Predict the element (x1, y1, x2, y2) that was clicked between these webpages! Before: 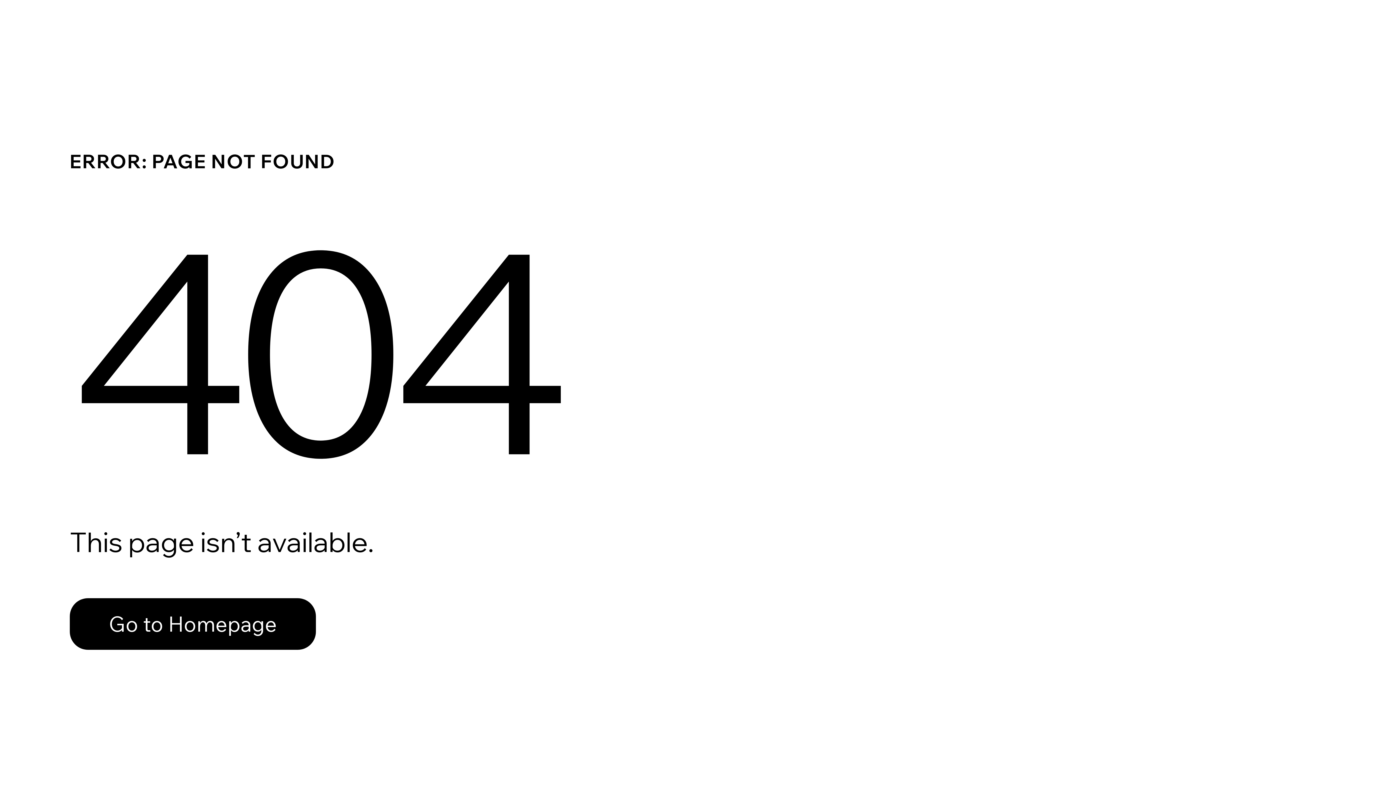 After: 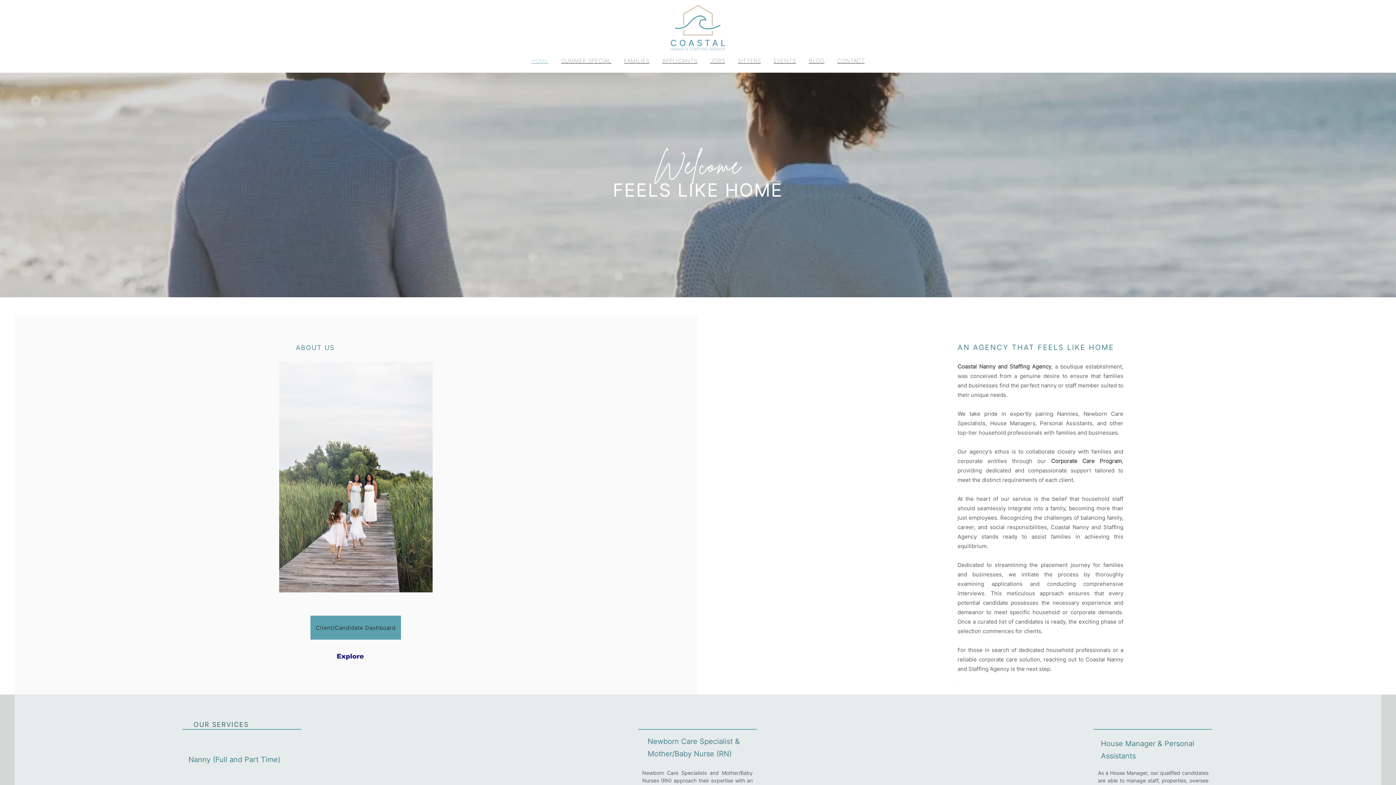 Action: bbox: (69, 598, 316, 650) label: Go to Homepage